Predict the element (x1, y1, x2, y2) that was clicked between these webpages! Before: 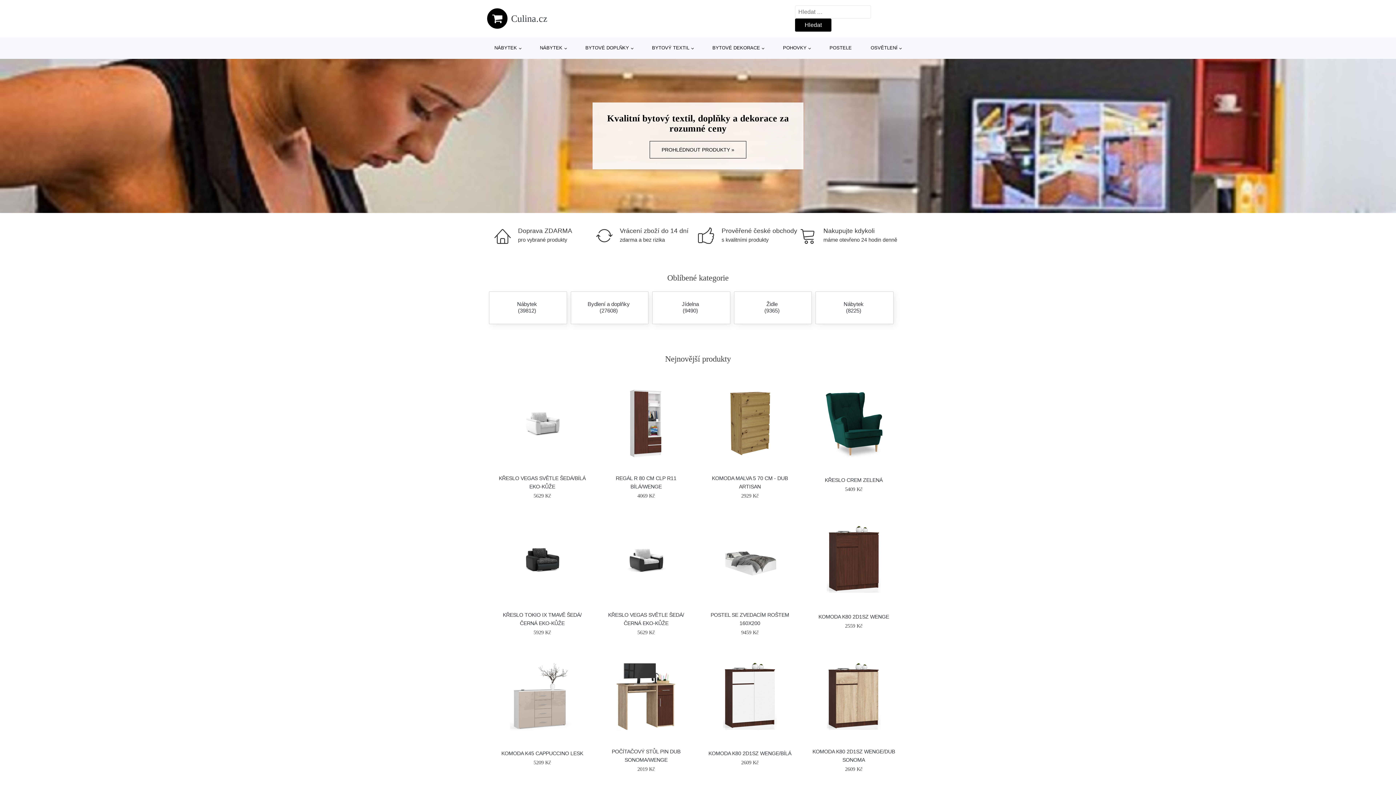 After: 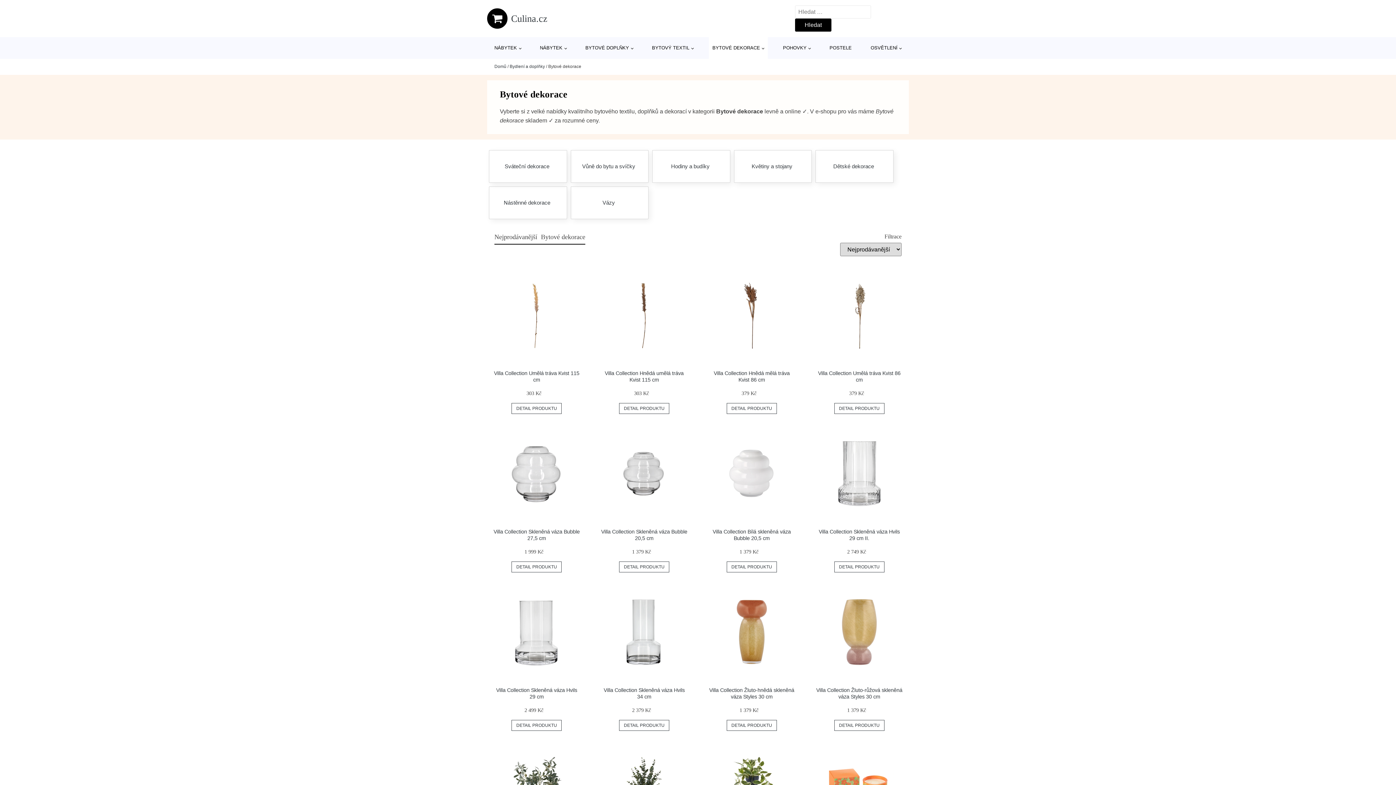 Action: bbox: (708, 37, 767, 58) label: BYTOVÉ DEKORACE